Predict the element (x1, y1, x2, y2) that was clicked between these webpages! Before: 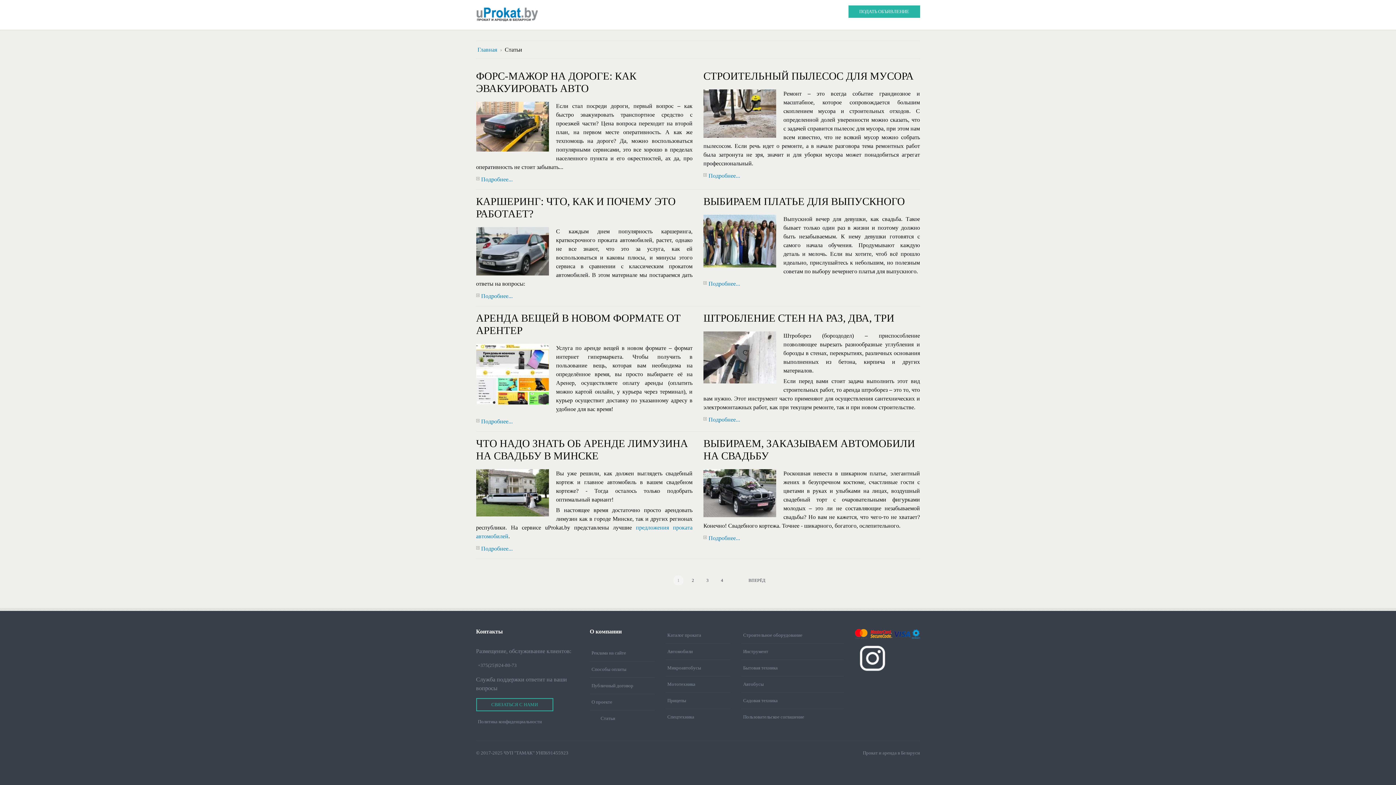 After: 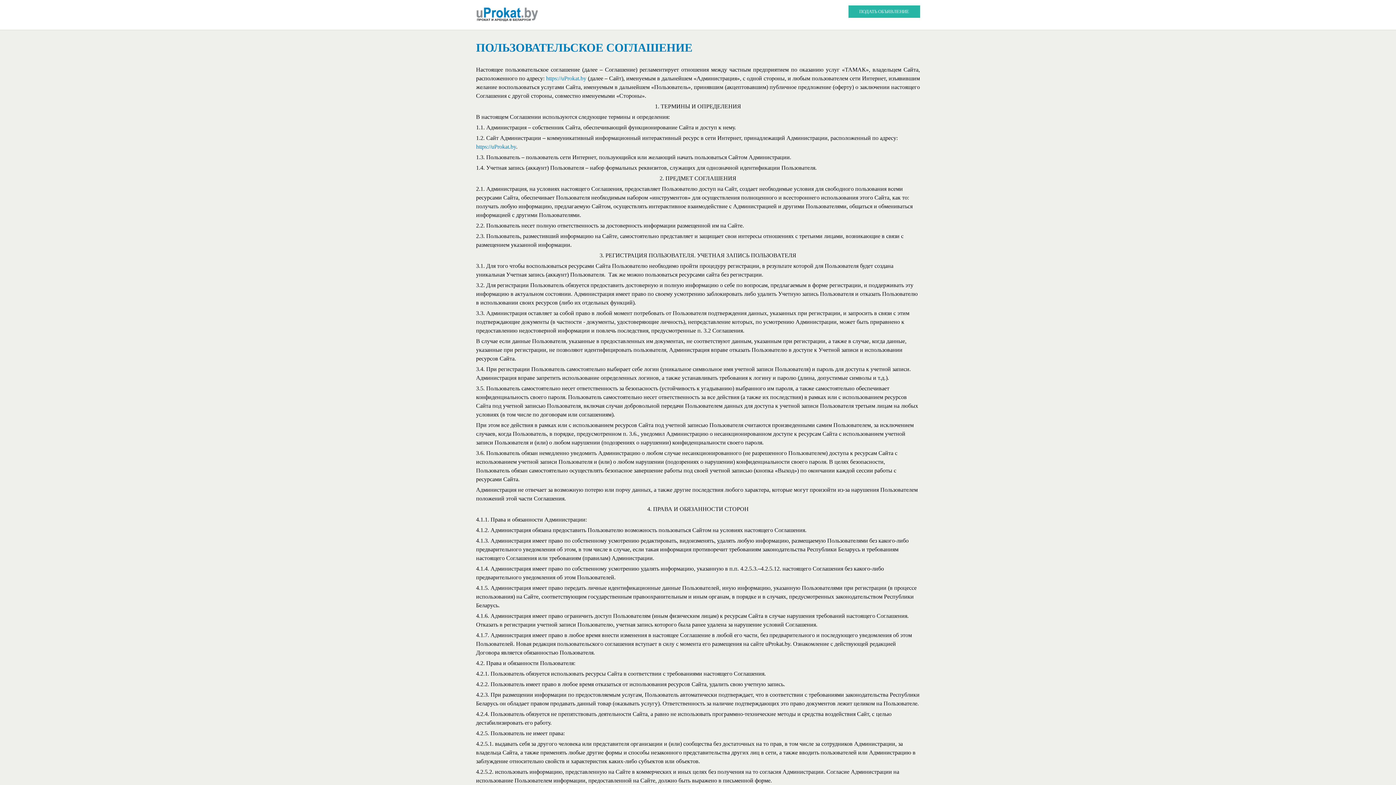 Action: bbox: (741, 709, 844, 725) label: Пользовательское соглашение